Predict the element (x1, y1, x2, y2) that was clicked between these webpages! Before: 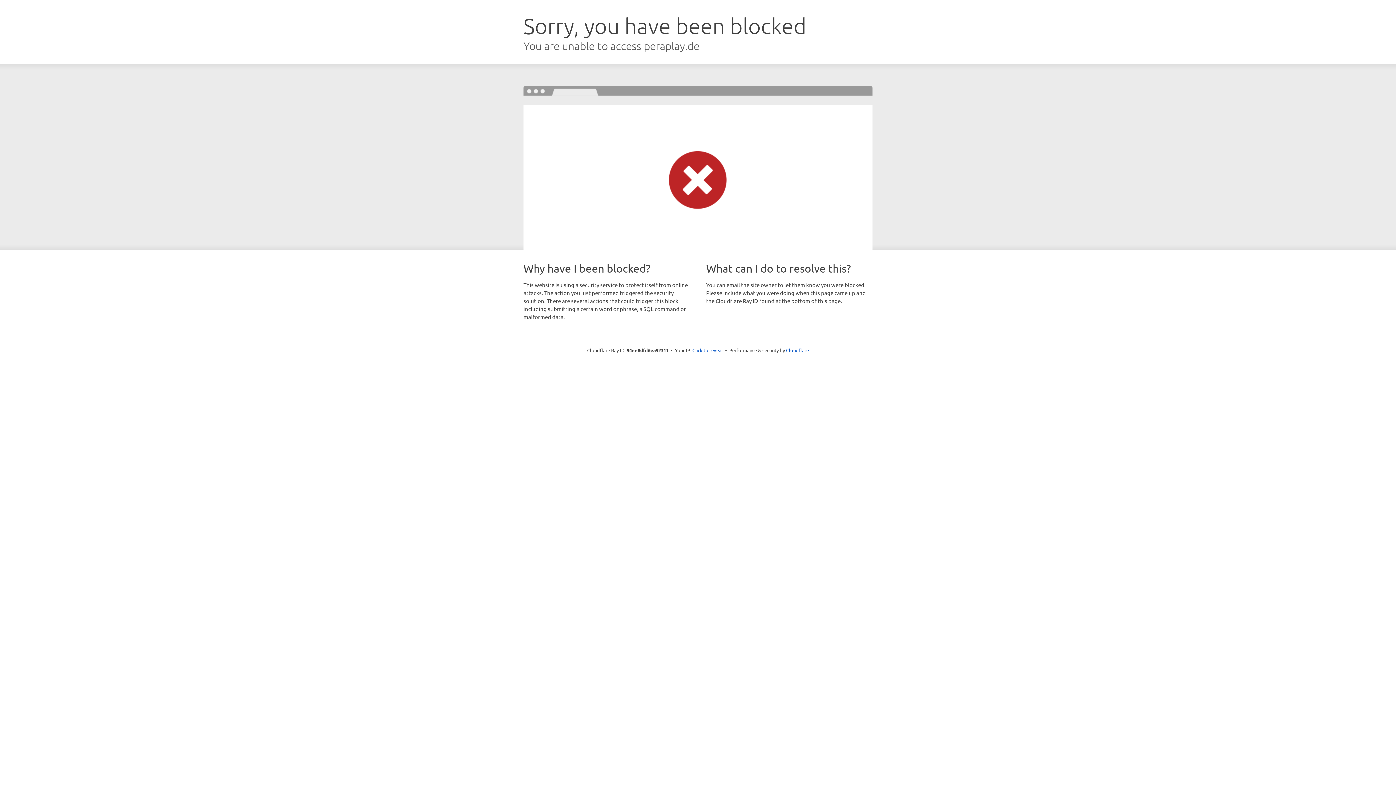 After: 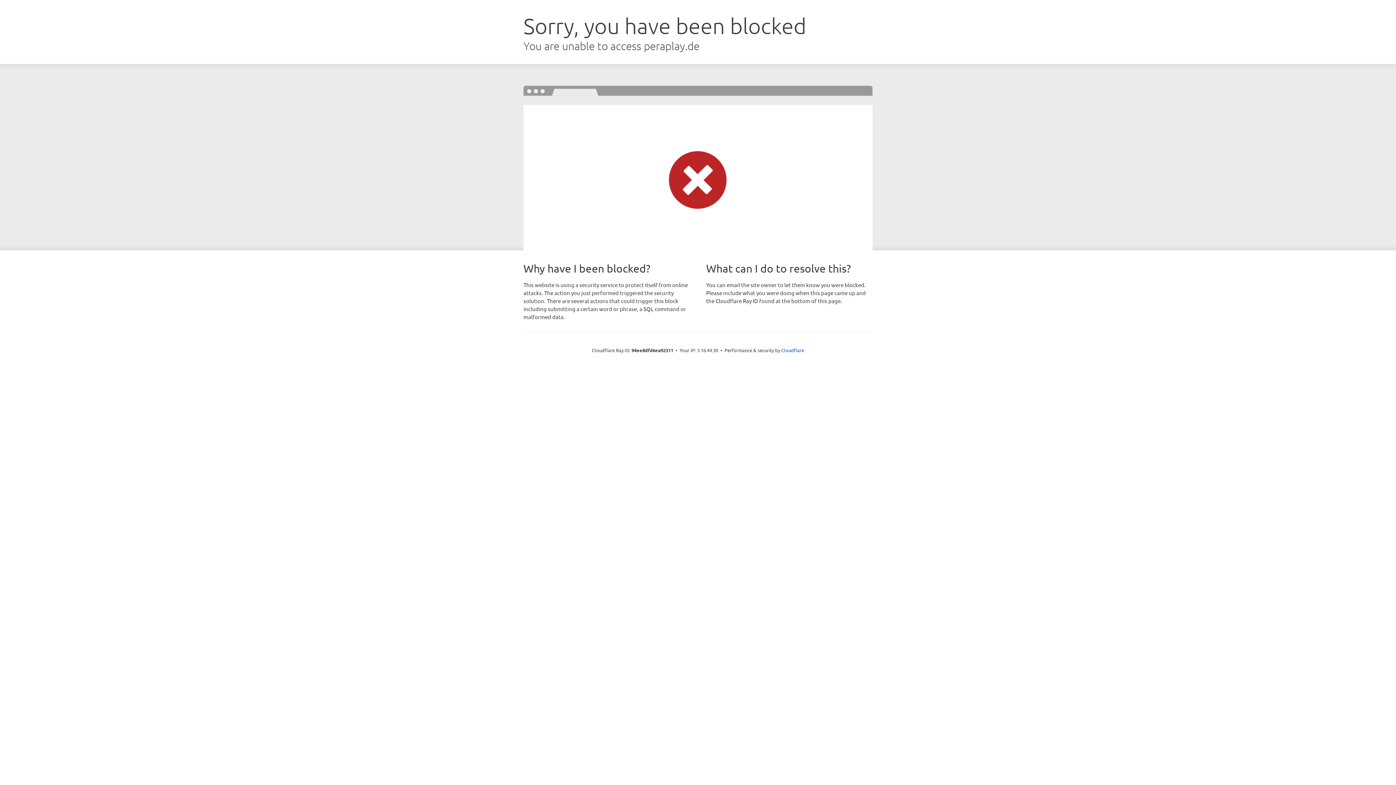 Action: bbox: (692, 346, 723, 353) label: Click to reveal